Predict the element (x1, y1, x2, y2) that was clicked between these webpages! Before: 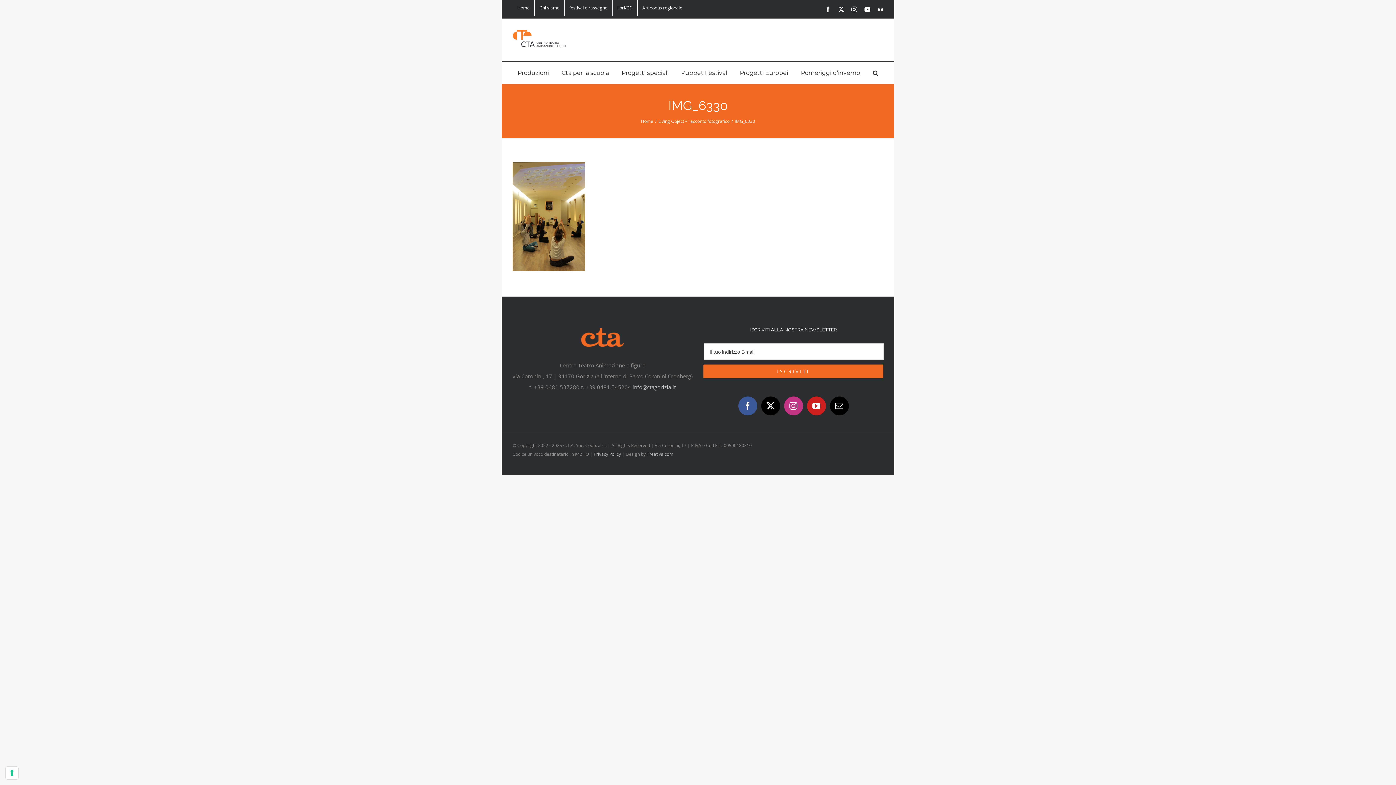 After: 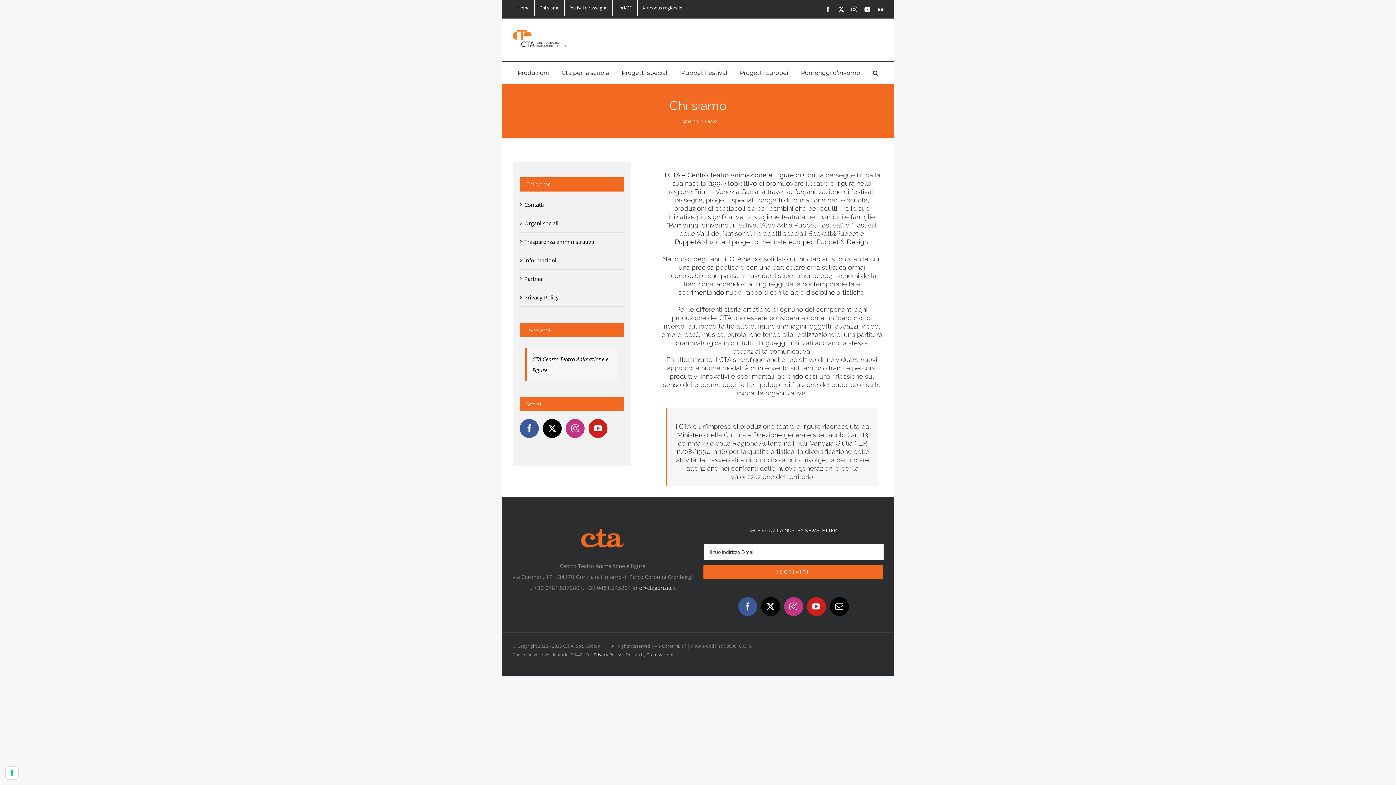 Action: label: Chi siamo bbox: (534, 0, 564, 16)